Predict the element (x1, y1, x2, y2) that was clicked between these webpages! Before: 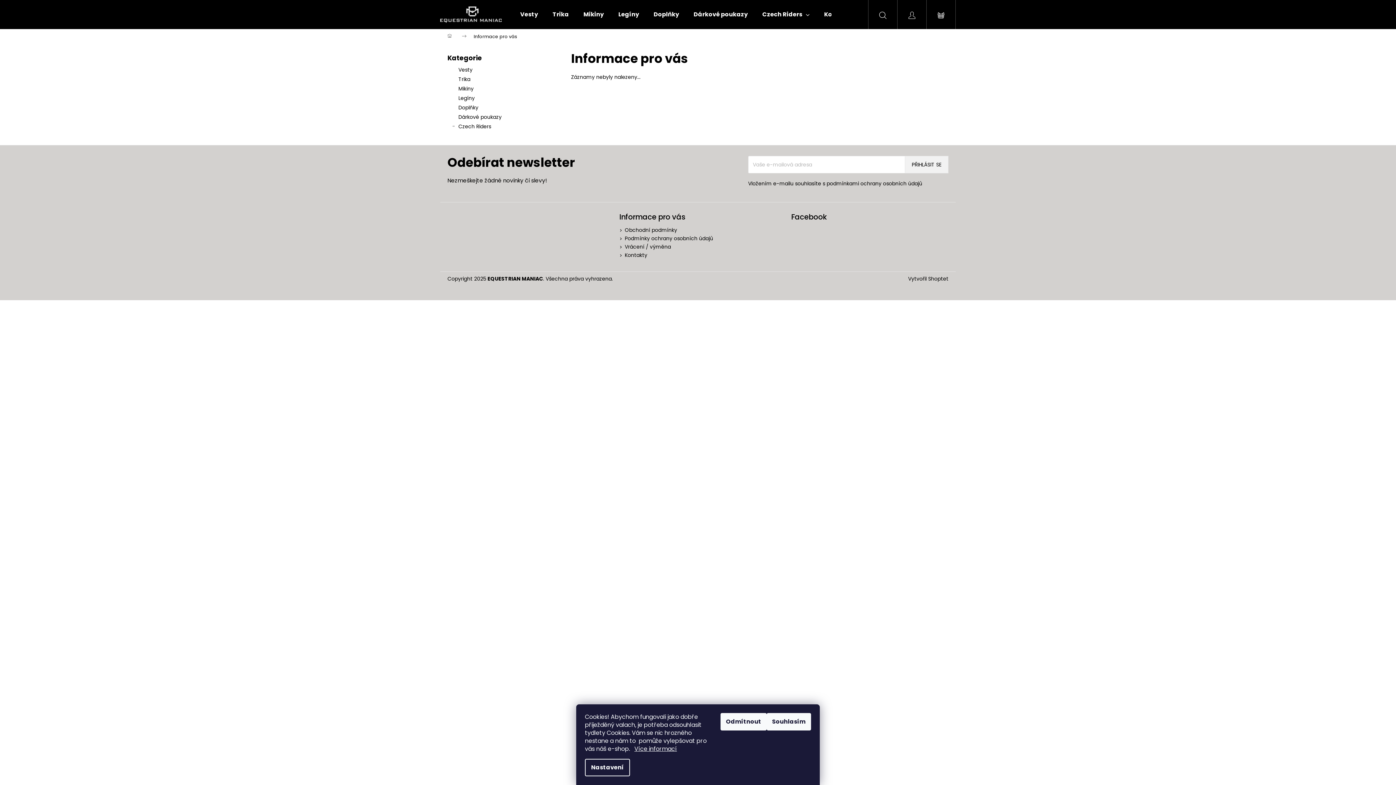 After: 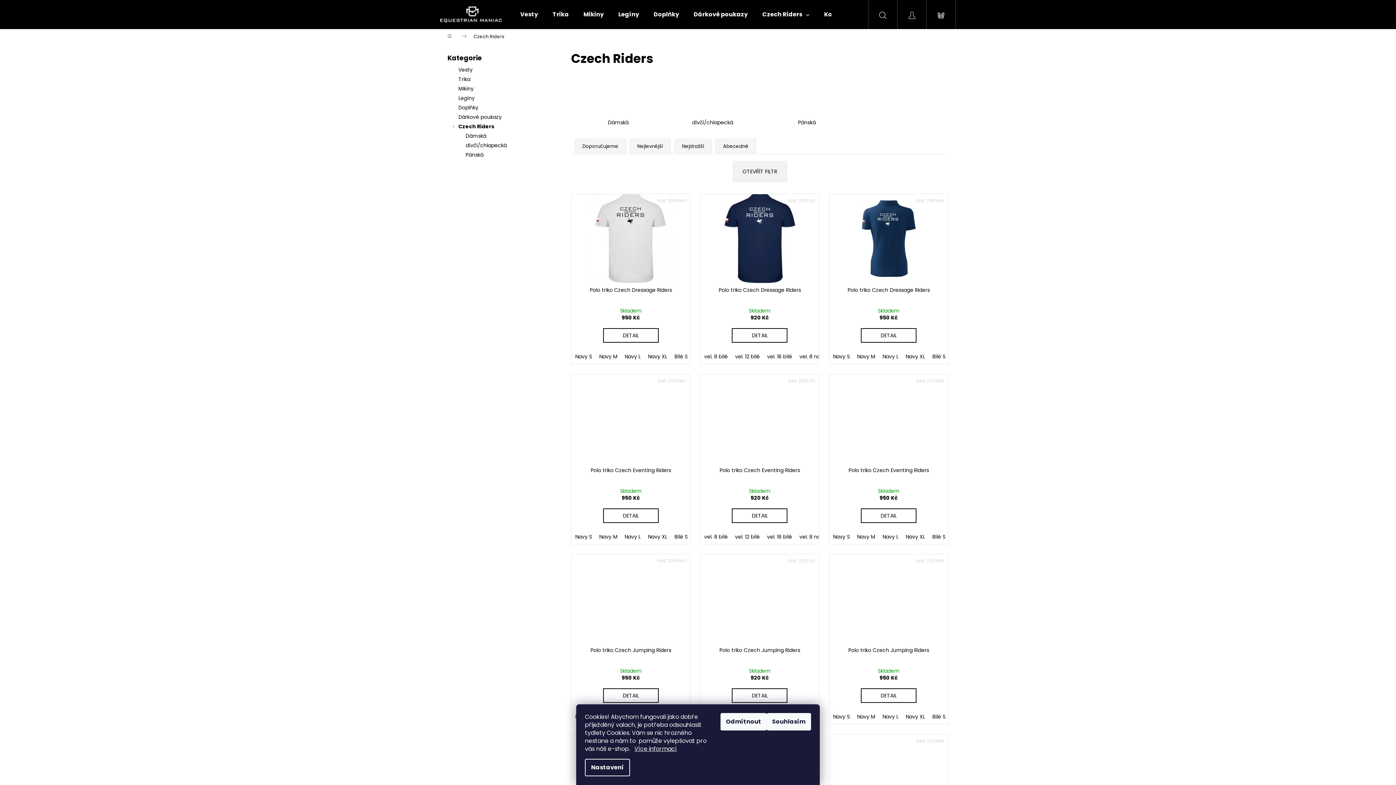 Action: bbox: (755, 0, 817, 29) label: Czech Riders